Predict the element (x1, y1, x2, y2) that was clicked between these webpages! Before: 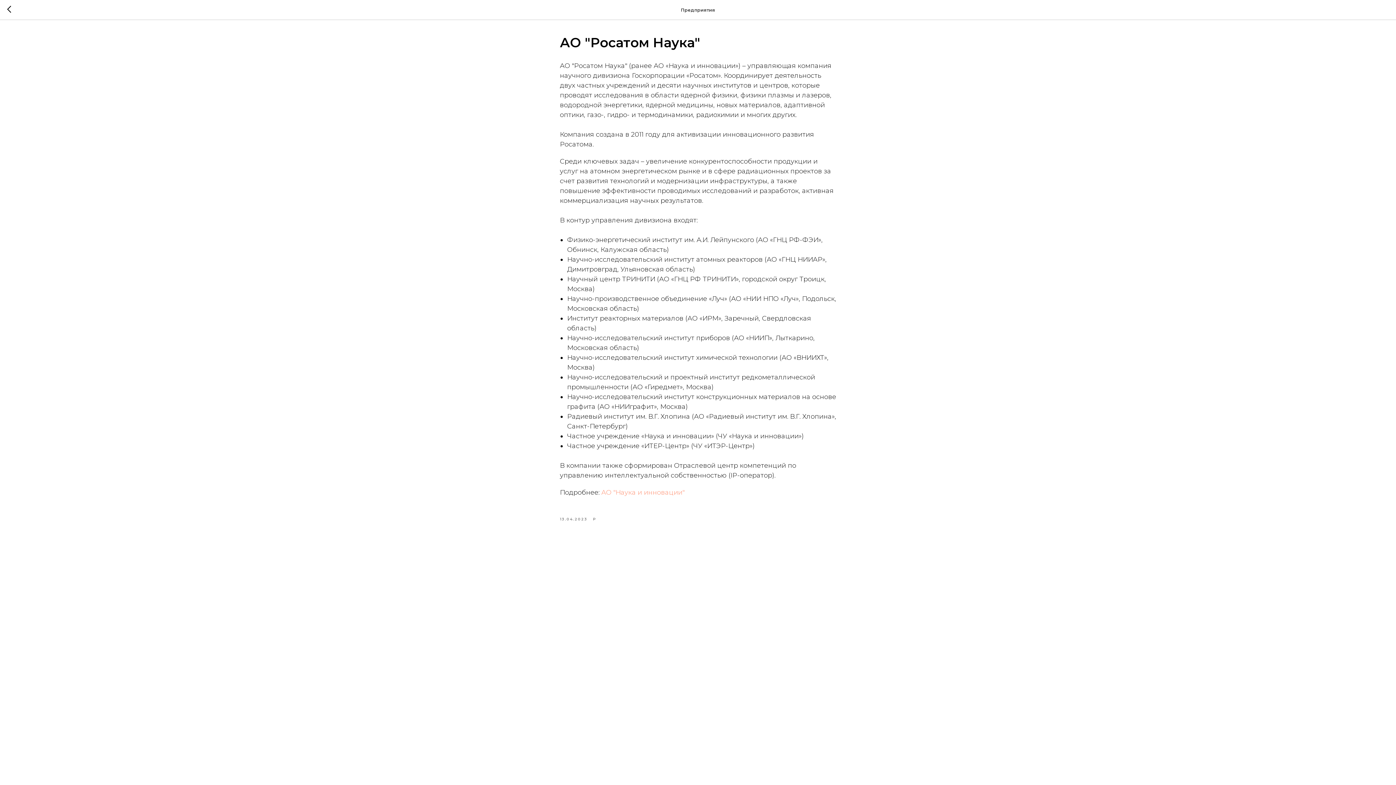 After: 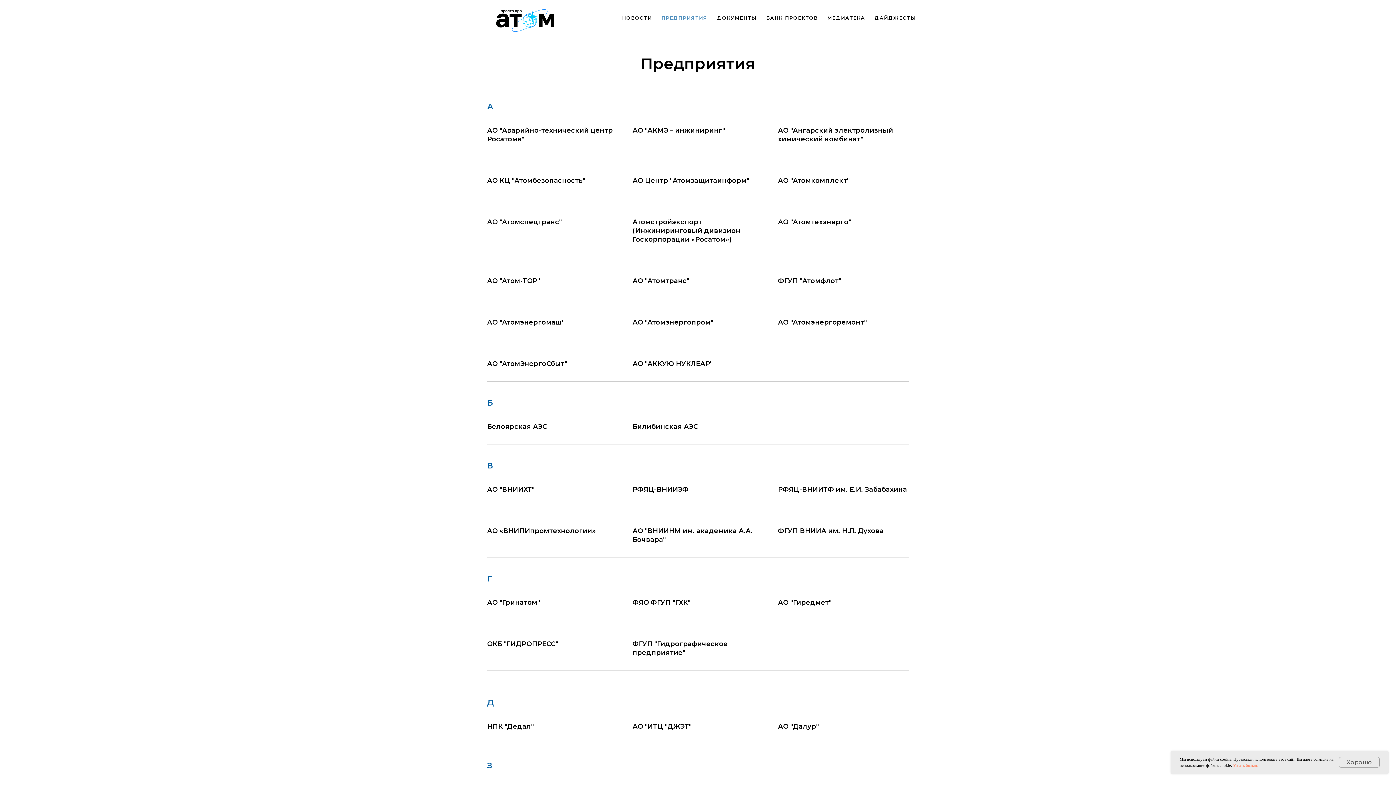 Action: bbox: (7, 5, 15, 14)